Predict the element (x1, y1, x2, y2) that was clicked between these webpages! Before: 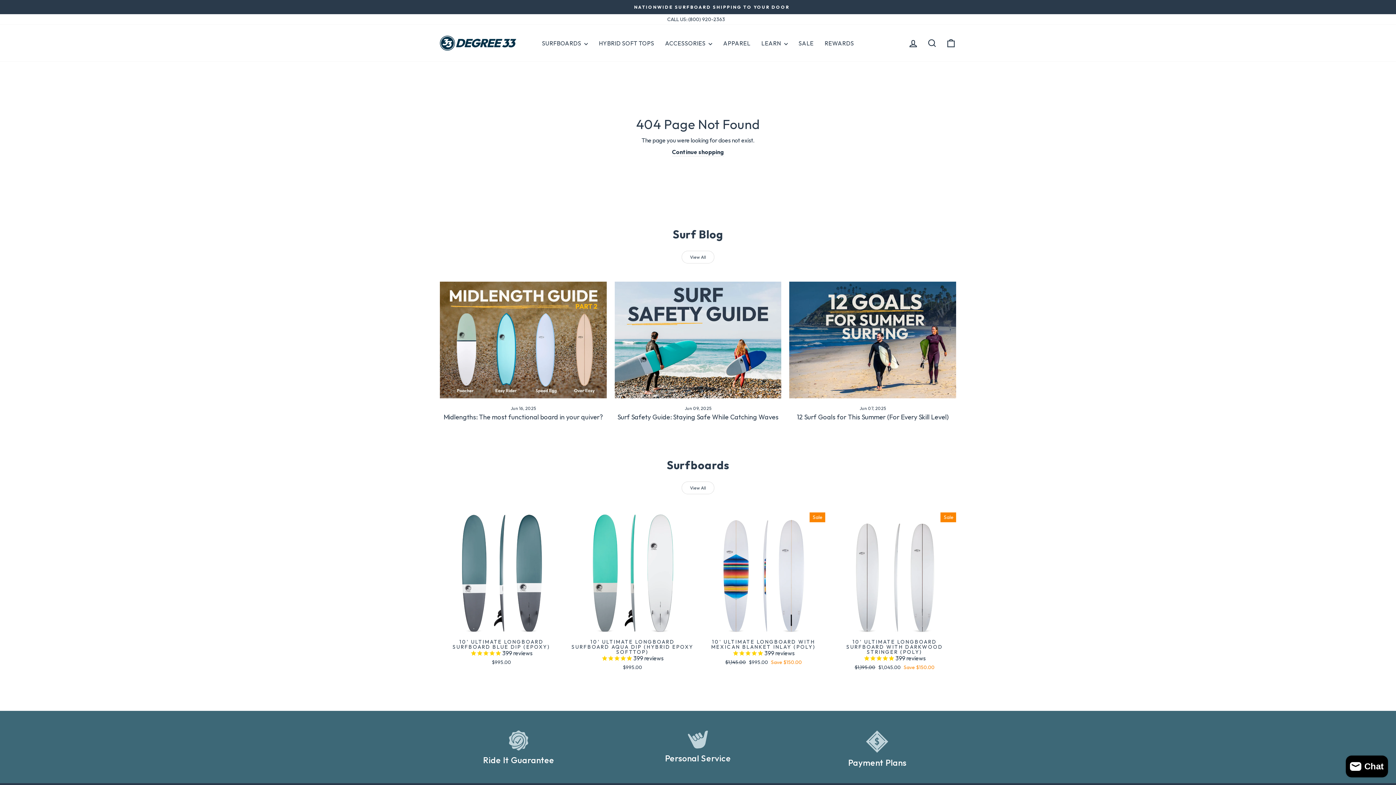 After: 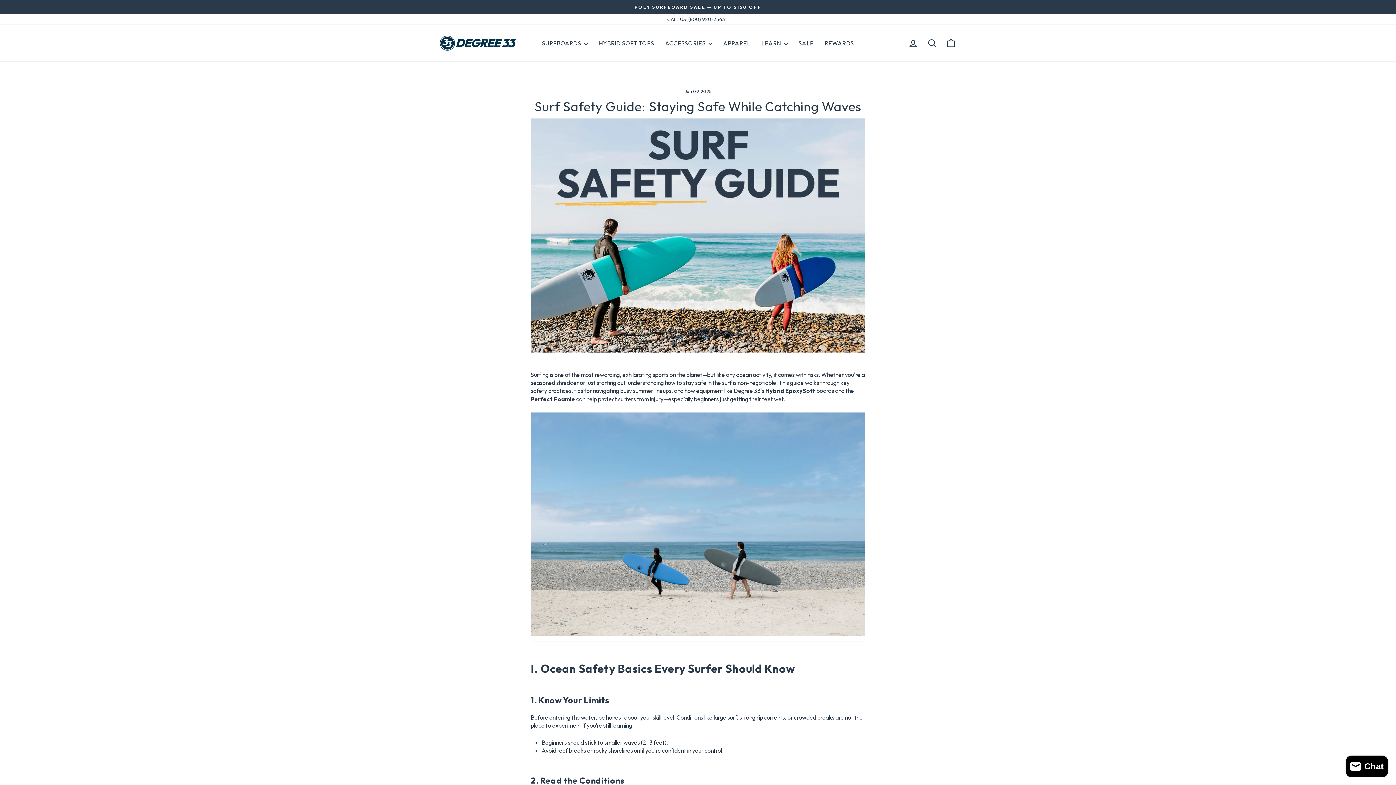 Action: bbox: (617, 413, 778, 421) label: Surf Safety Guide: Staying Safe While Catching Waves